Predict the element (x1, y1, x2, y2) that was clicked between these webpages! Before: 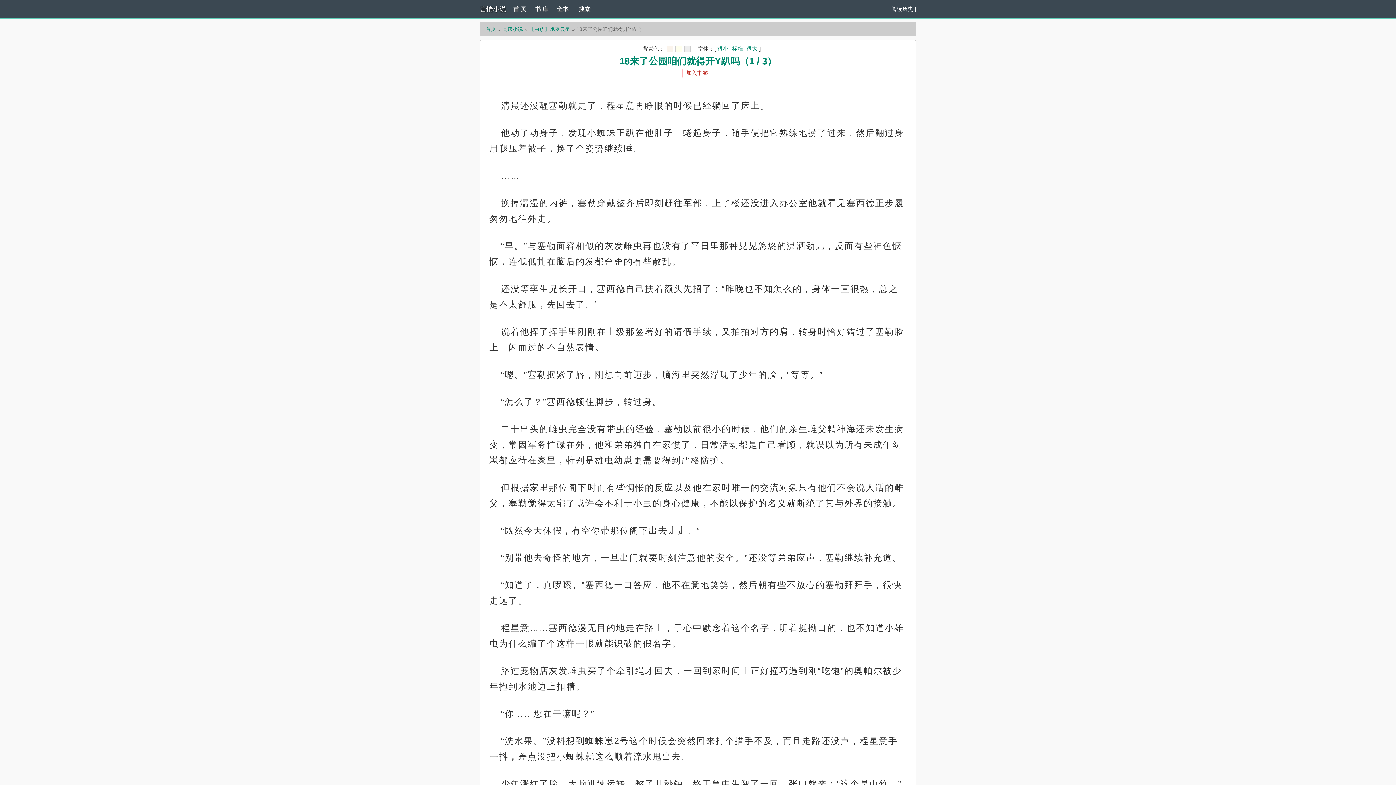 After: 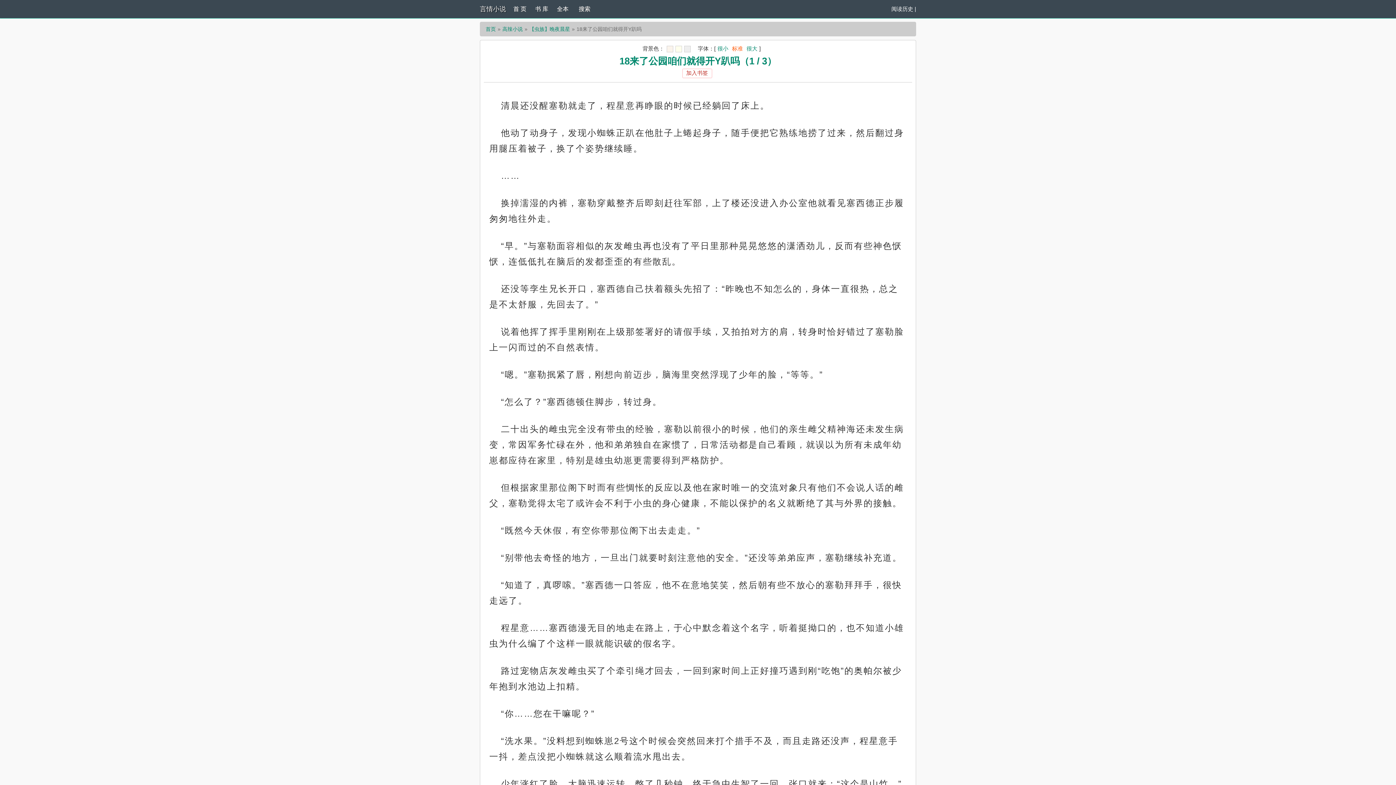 Action: bbox: (730, 45, 744, 51) label: 标准